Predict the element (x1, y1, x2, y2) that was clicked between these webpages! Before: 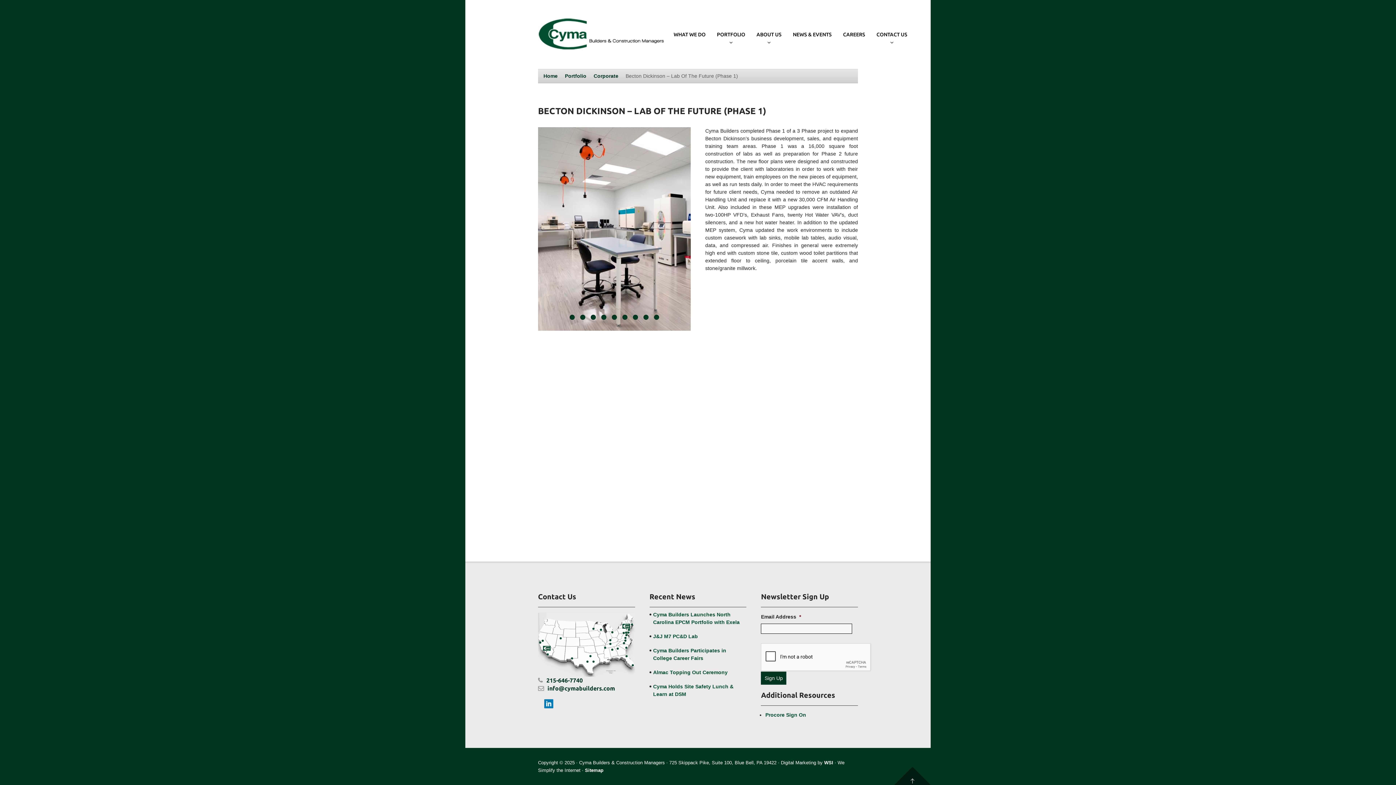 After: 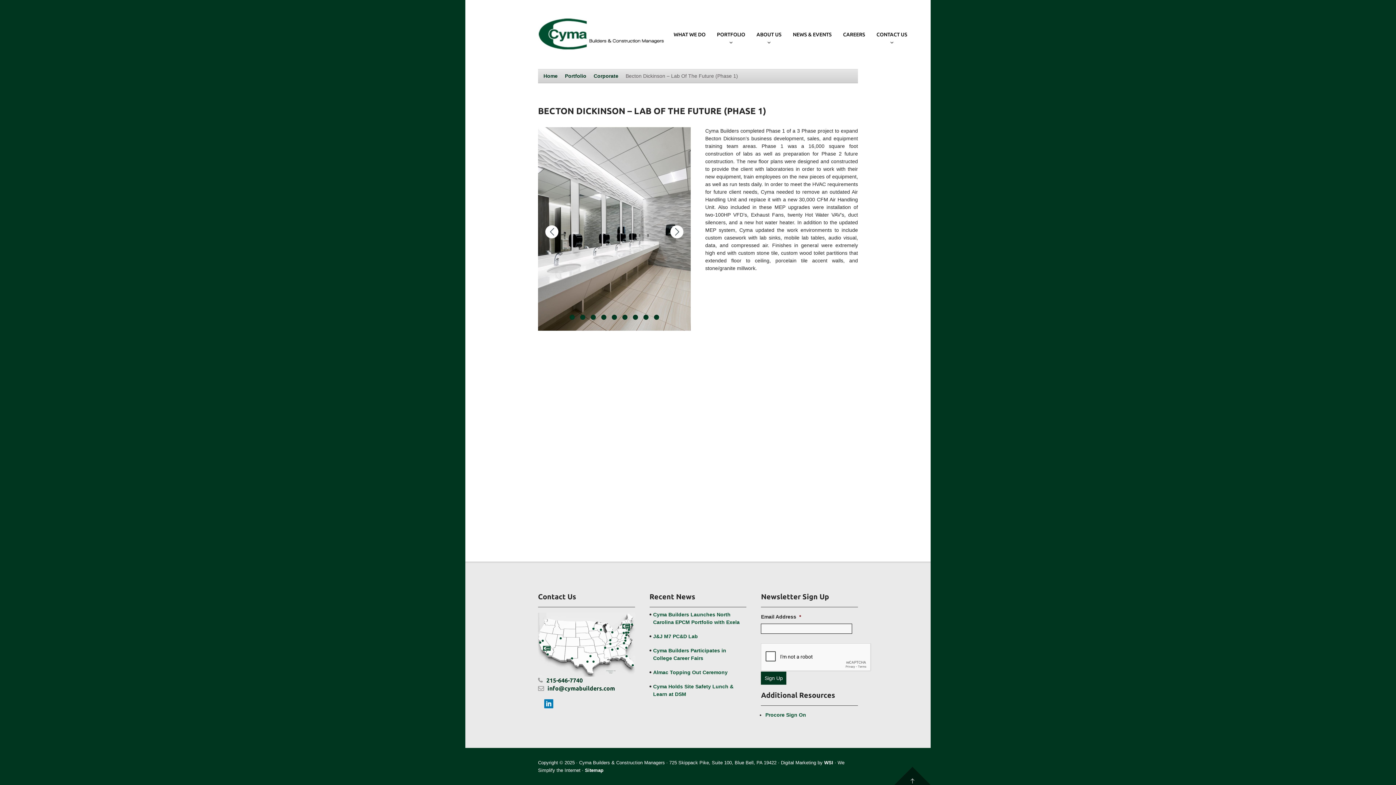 Action: label: HYPERFOCAL: 0 bbox: (654, 314, 659, 320)